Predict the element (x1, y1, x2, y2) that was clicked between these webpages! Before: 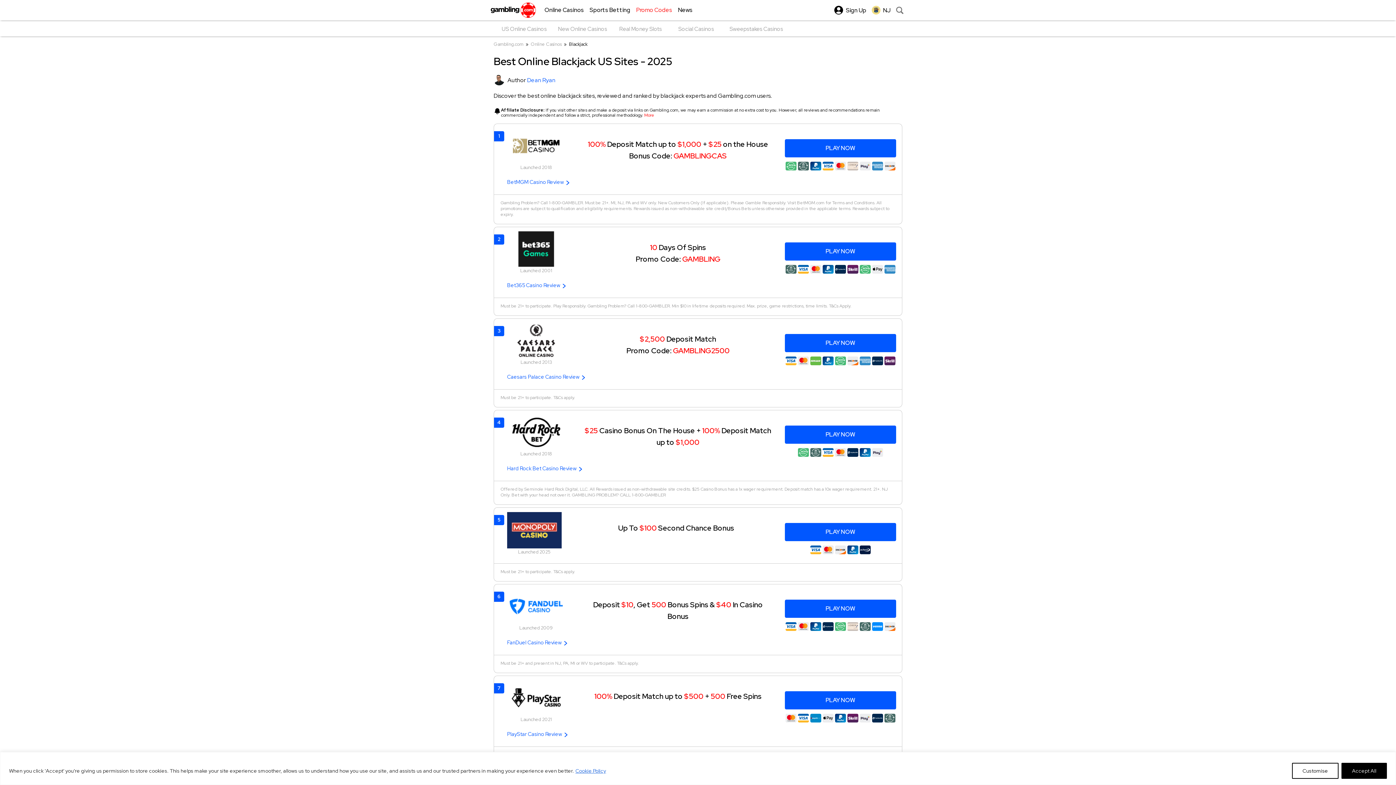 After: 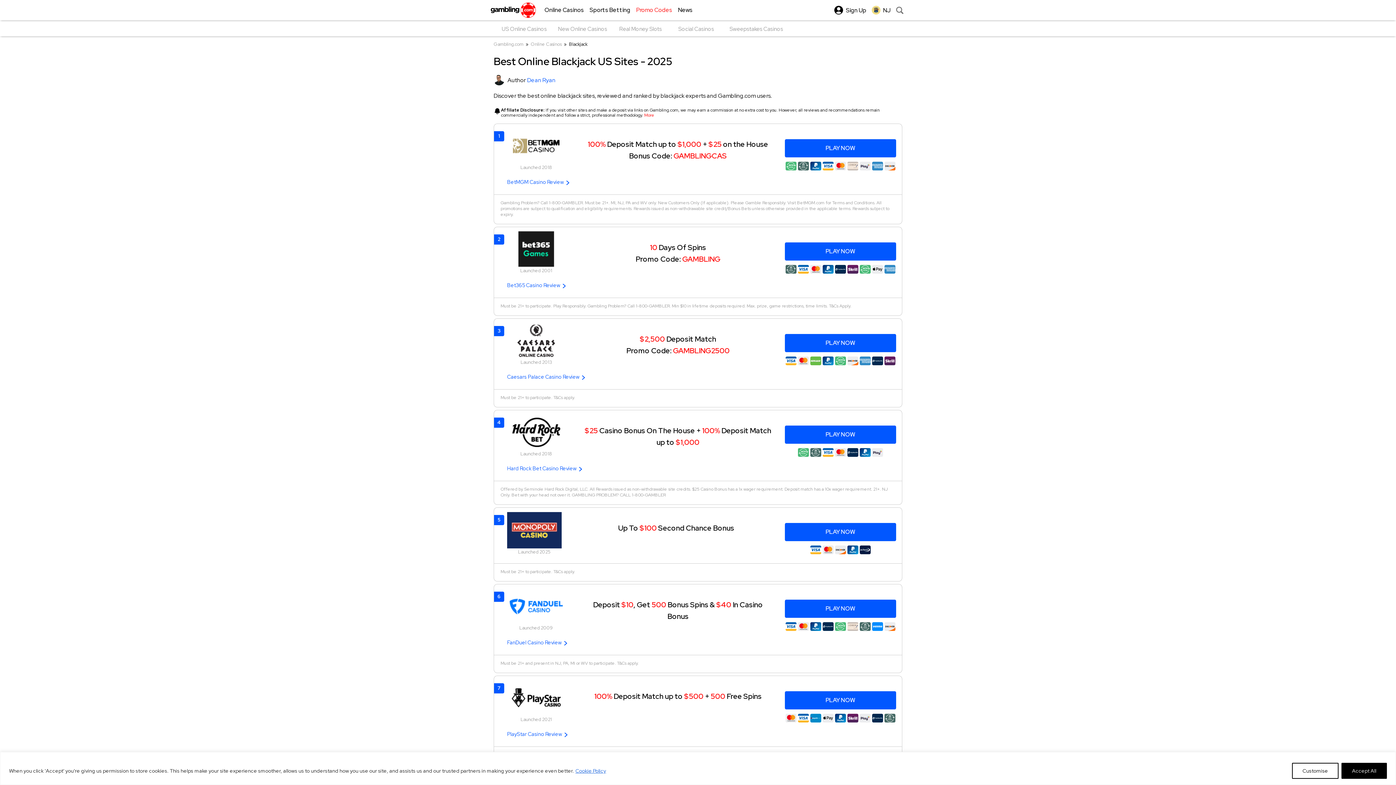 Action: bbox: (575, 767, 606, 774) label: Cookie Policy